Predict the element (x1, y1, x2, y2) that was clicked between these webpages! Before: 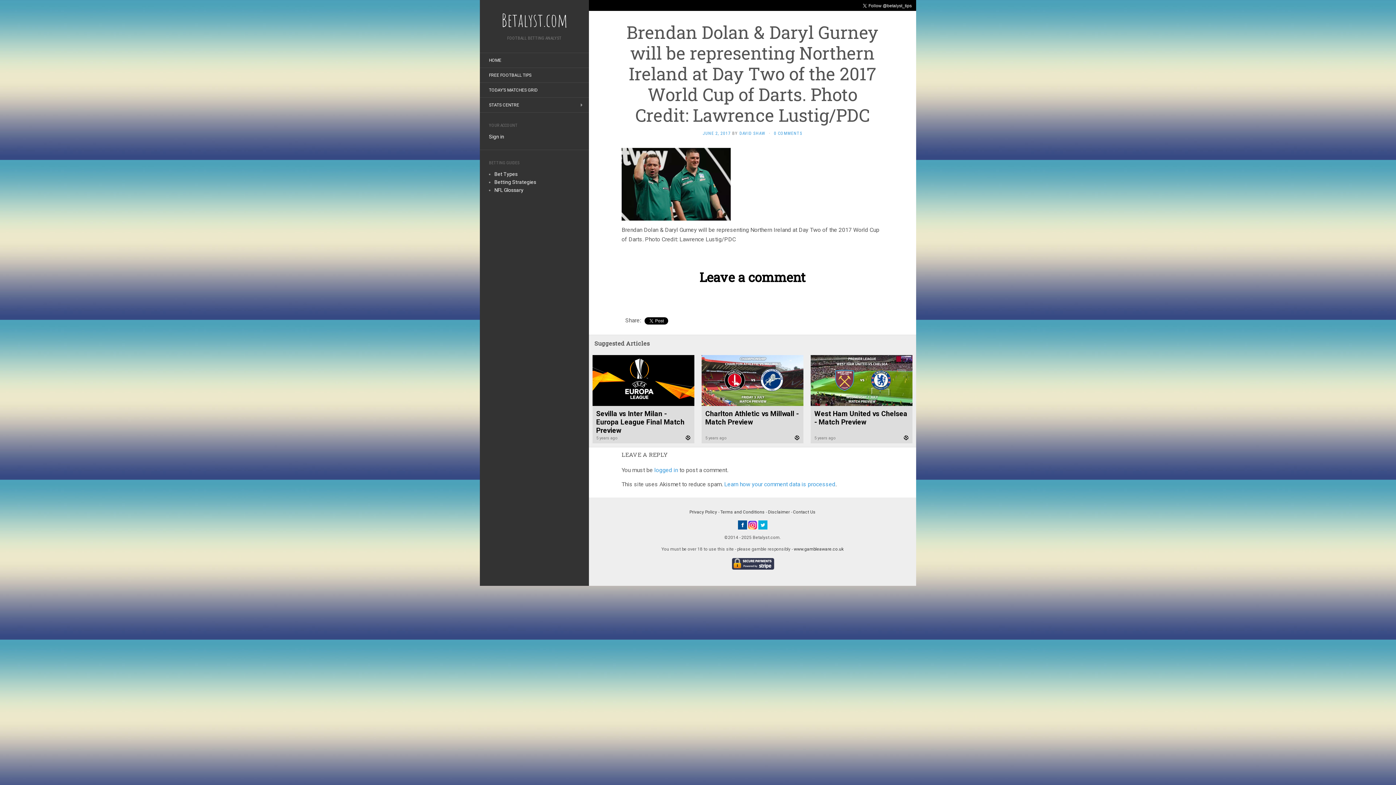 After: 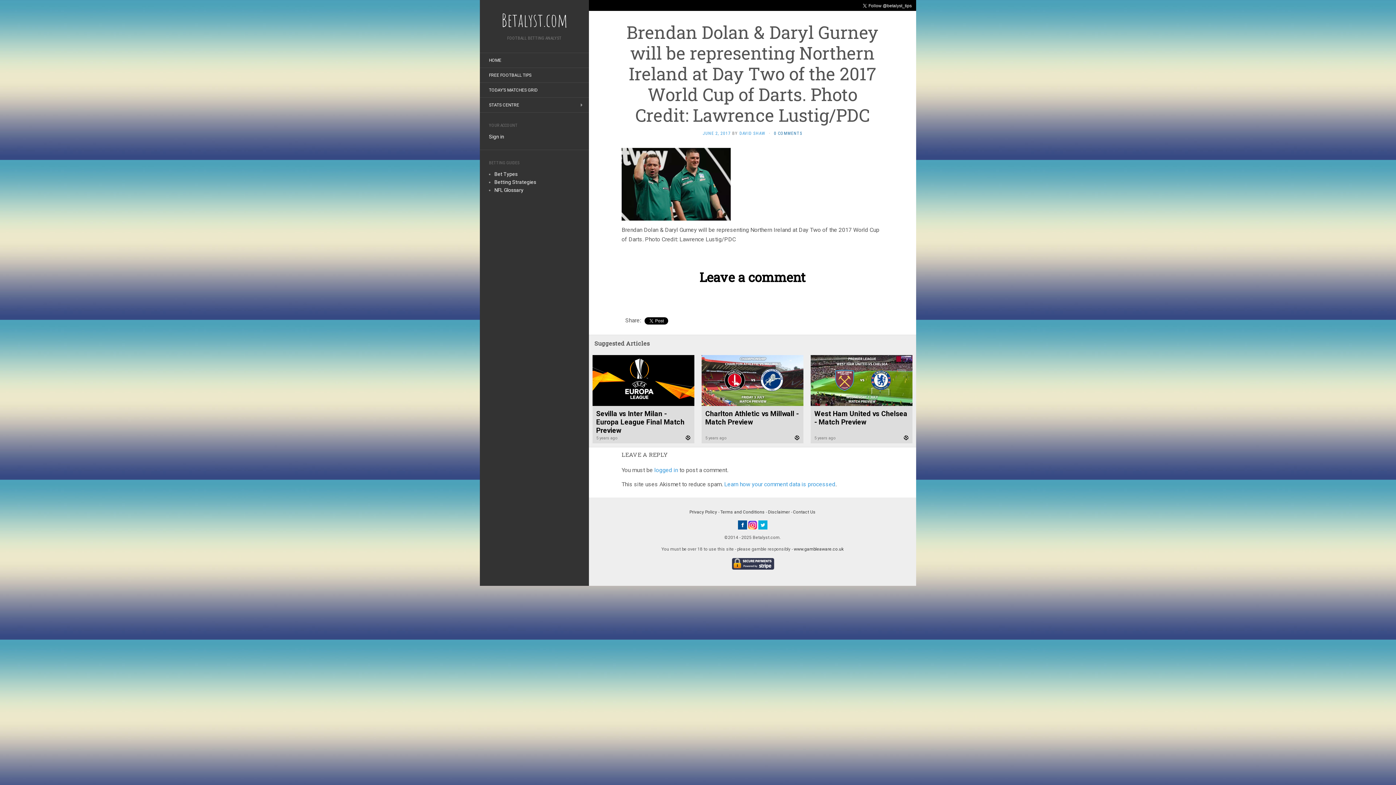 Action: bbox: (774, 130, 802, 136) label: 0 COMMENTS